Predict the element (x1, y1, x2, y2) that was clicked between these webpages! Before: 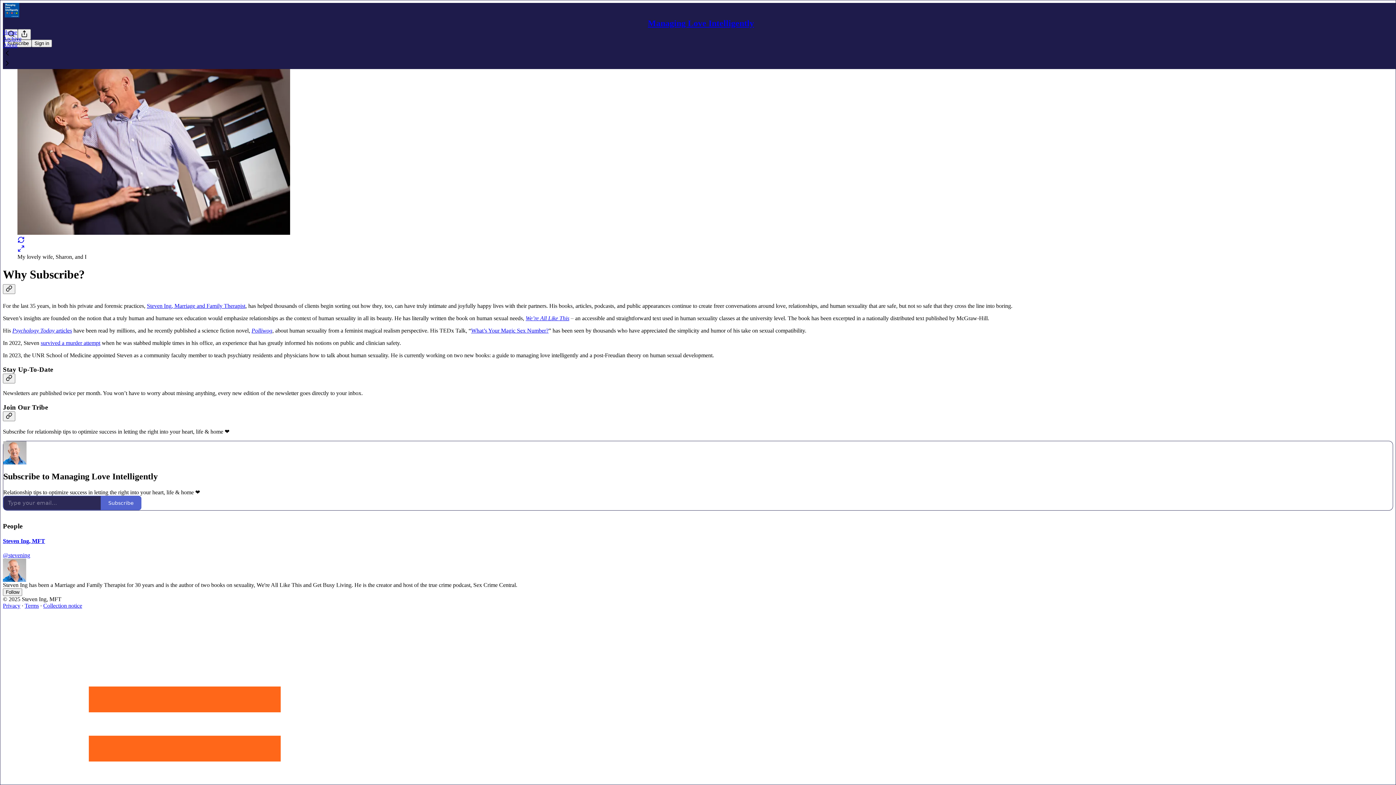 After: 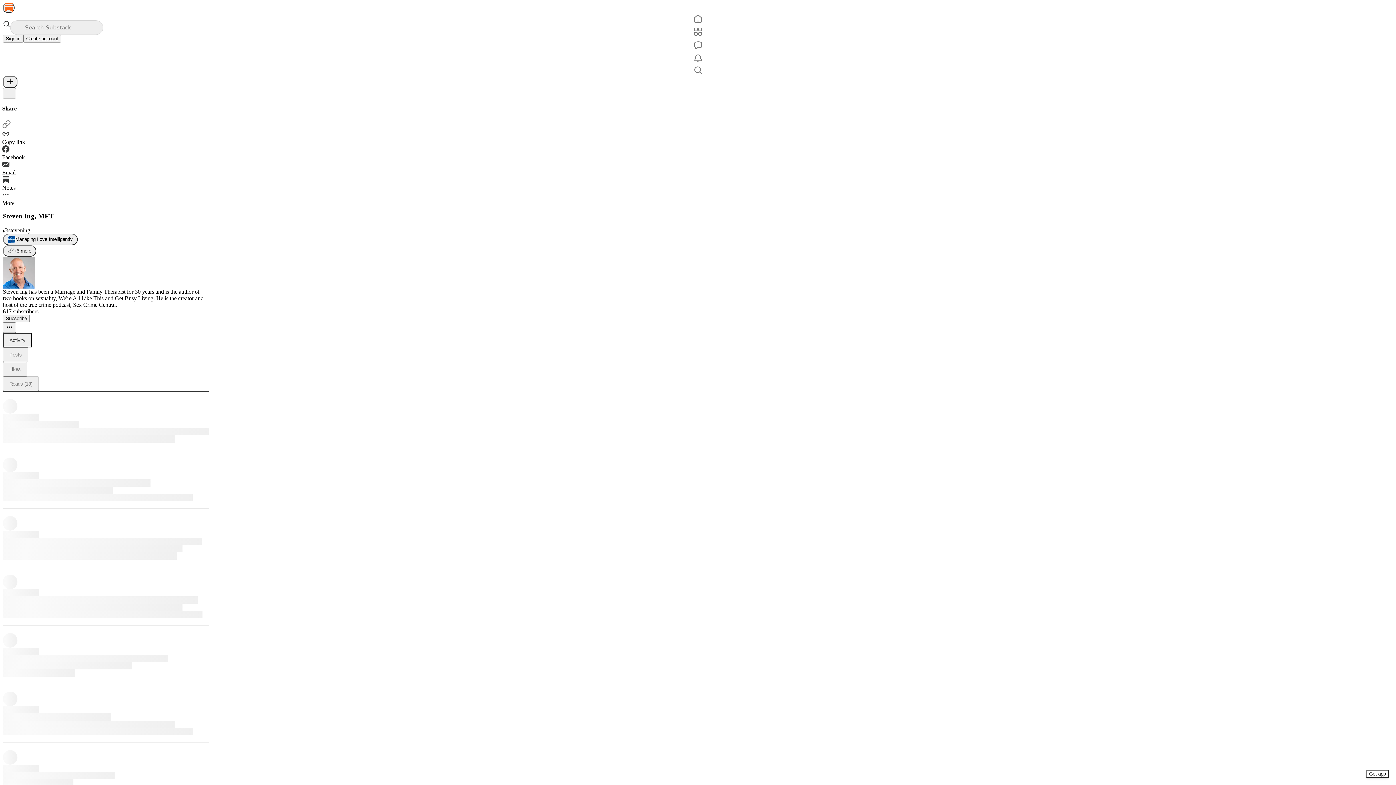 Action: bbox: (2, 538, 1393, 544) label: Steven Ing, MFT